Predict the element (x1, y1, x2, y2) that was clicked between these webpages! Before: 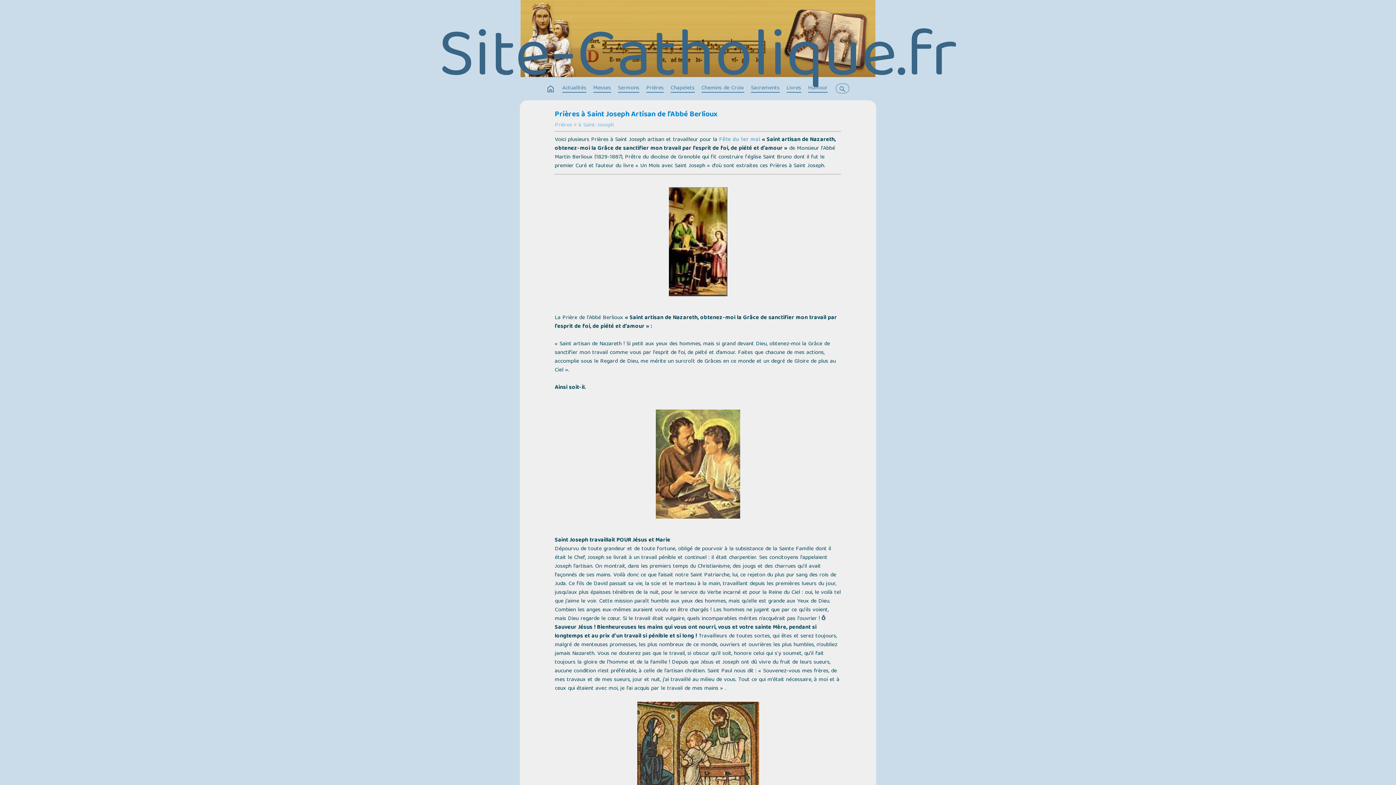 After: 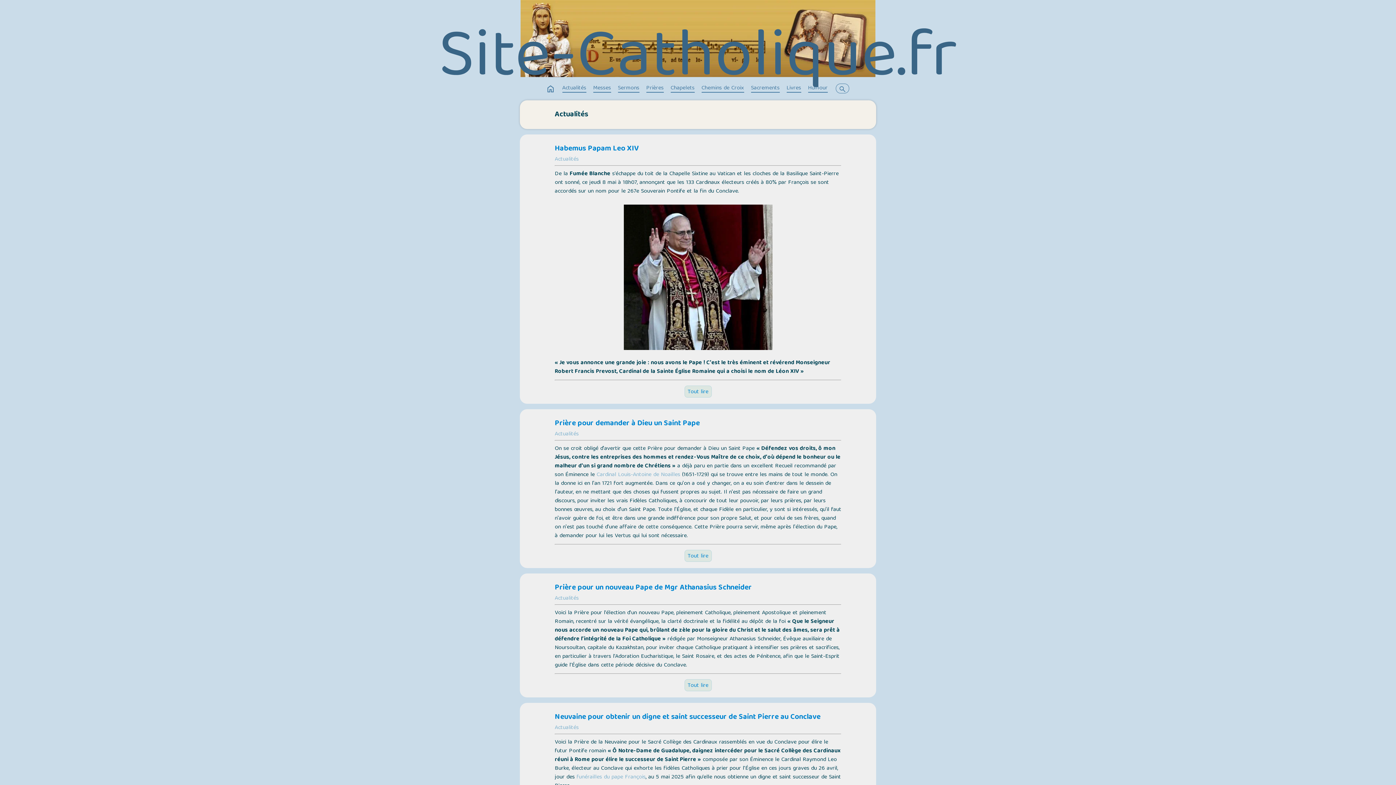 Action: label: Actualités bbox: (562, 83, 586, 93)